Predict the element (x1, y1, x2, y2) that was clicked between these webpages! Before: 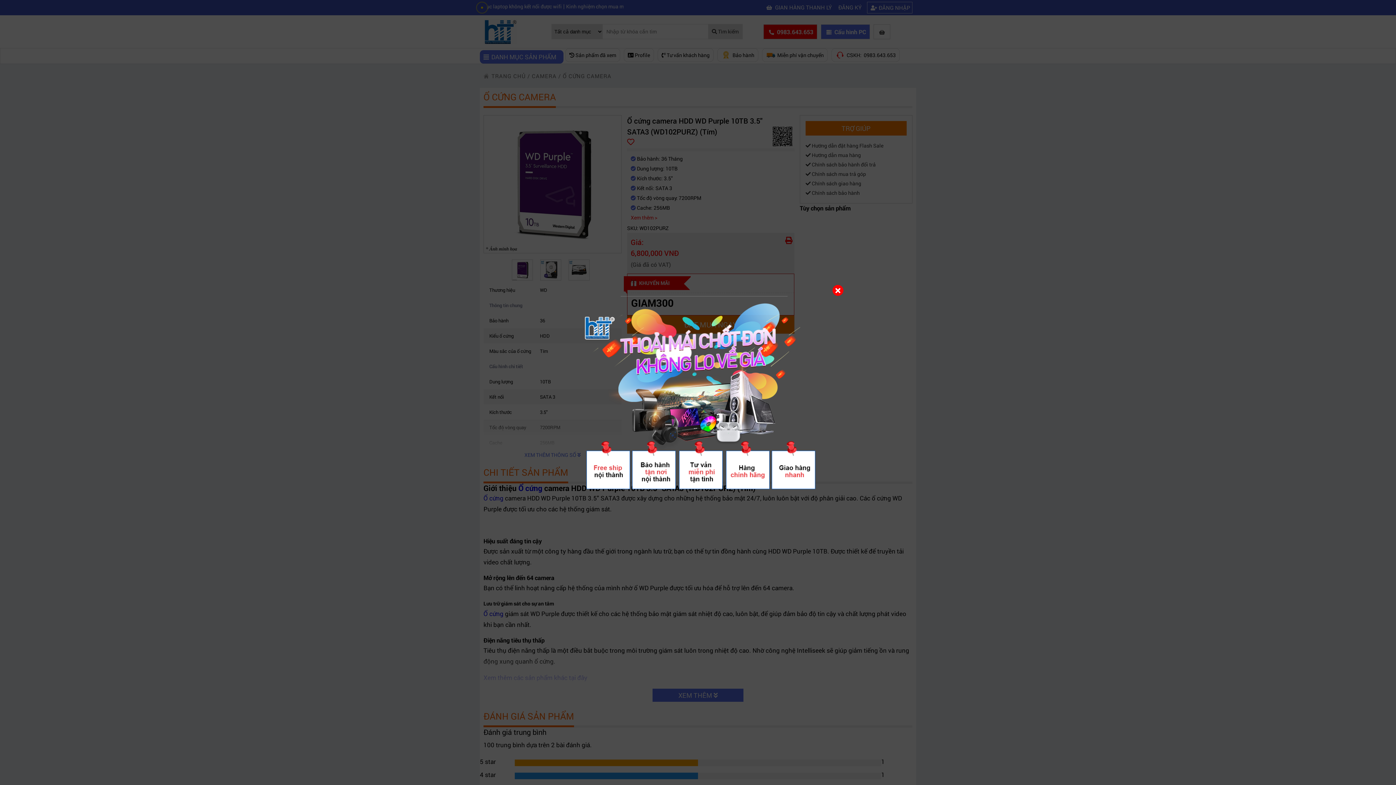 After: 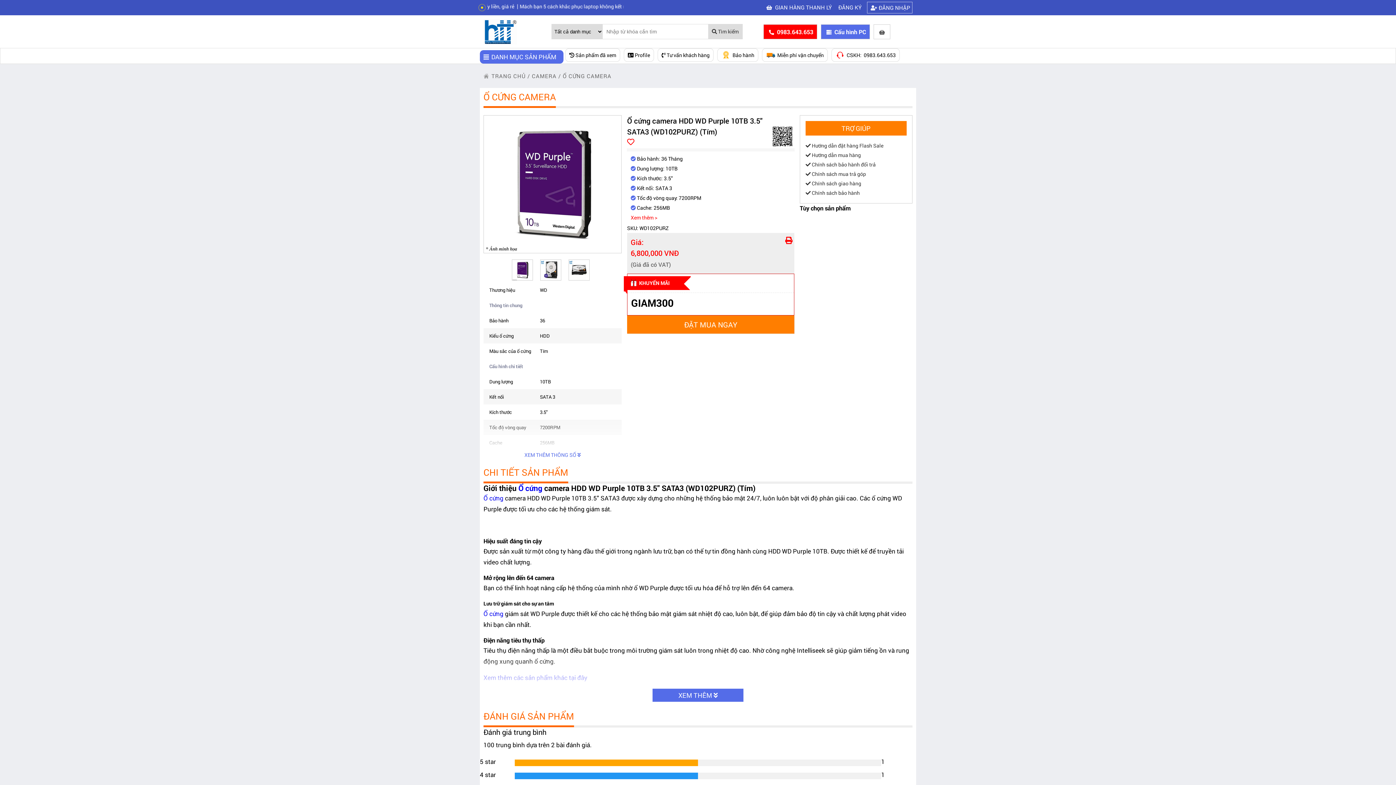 Action: bbox: (560, 488, 836, 495)